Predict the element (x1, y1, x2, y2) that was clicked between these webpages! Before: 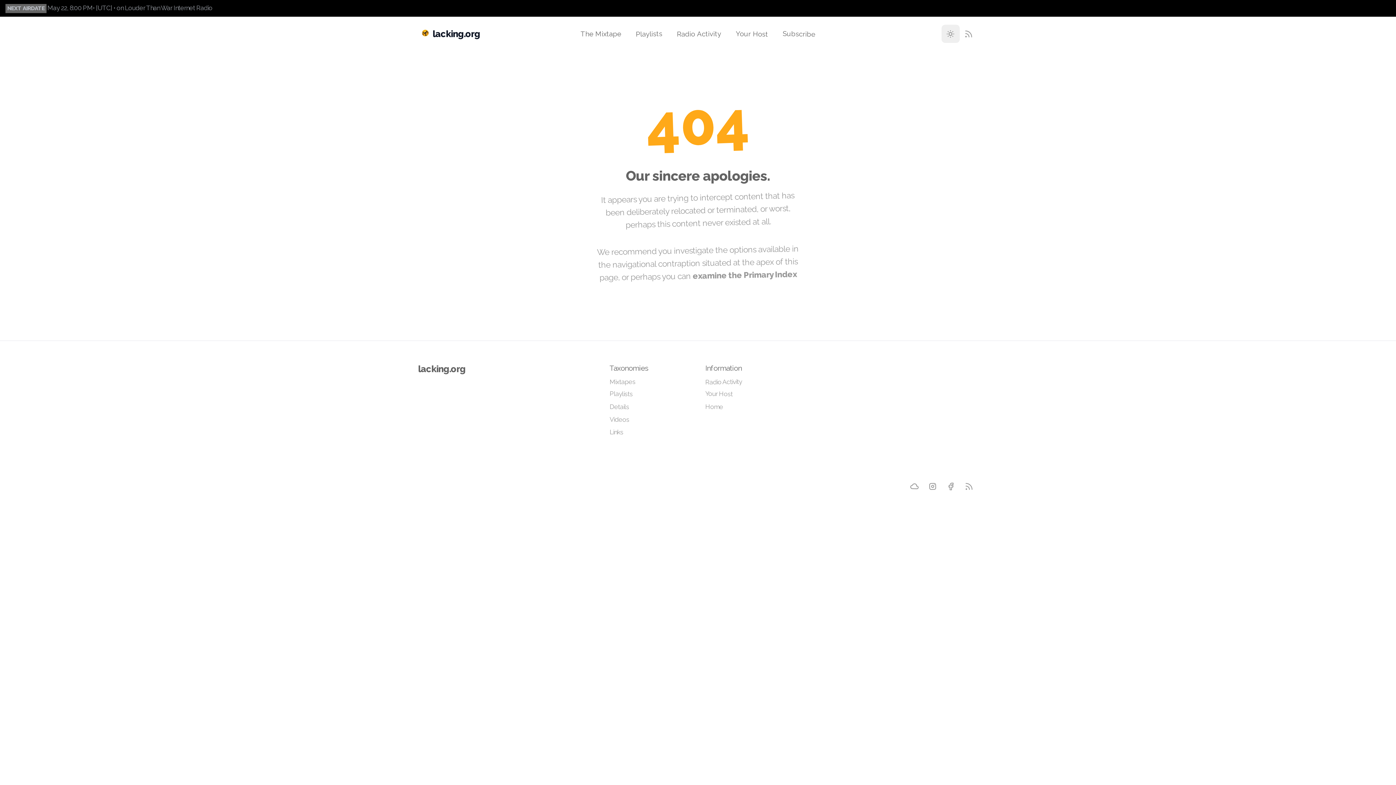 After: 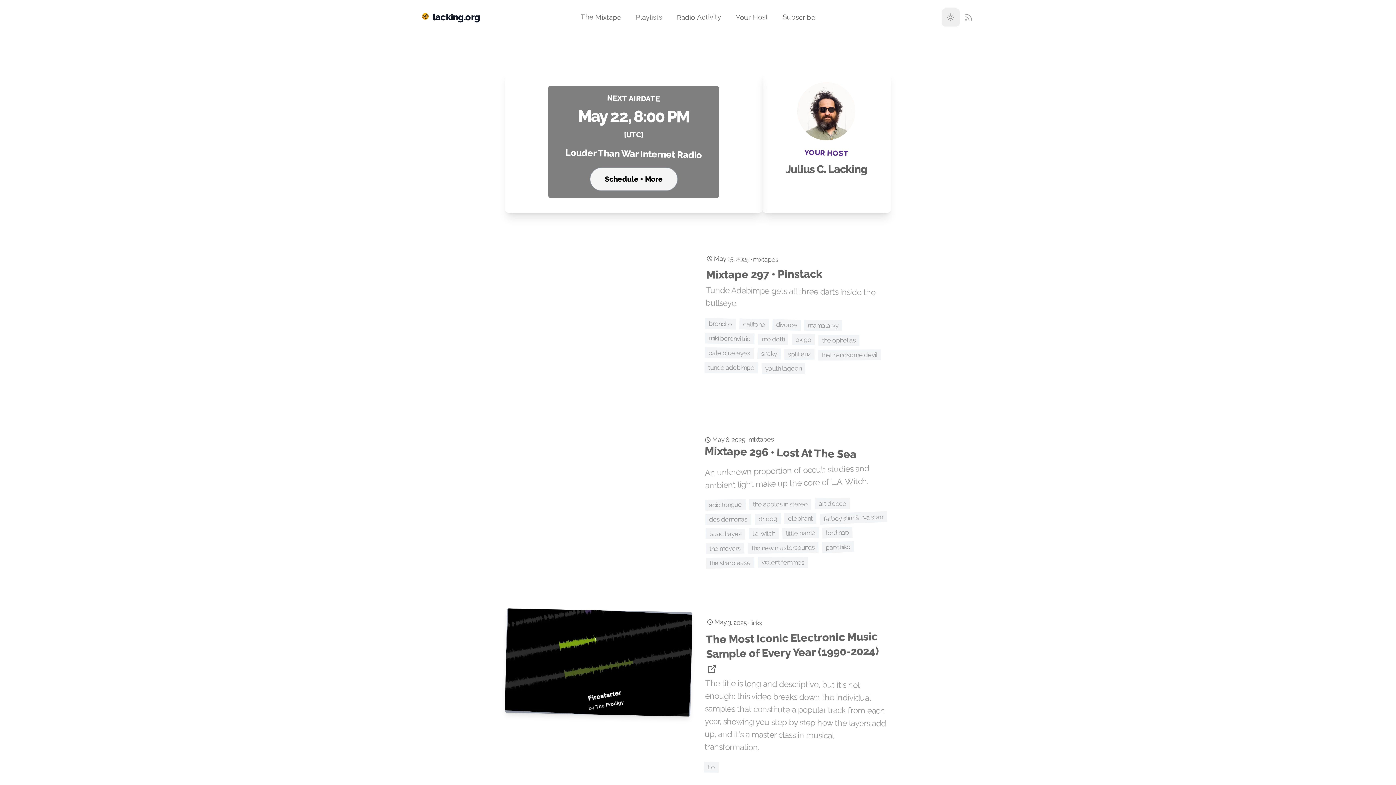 Action: label: lacking.org bbox: (418, 362, 465, 375)